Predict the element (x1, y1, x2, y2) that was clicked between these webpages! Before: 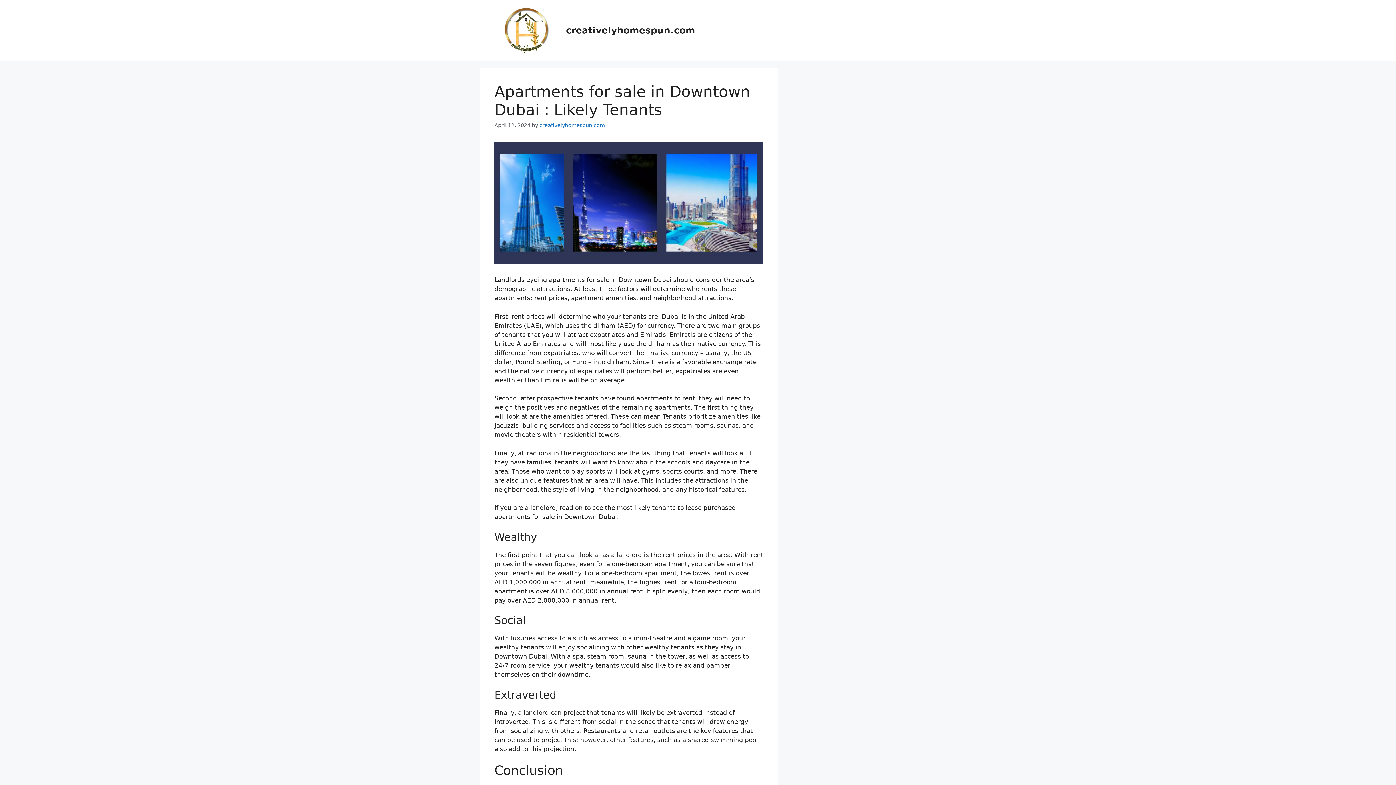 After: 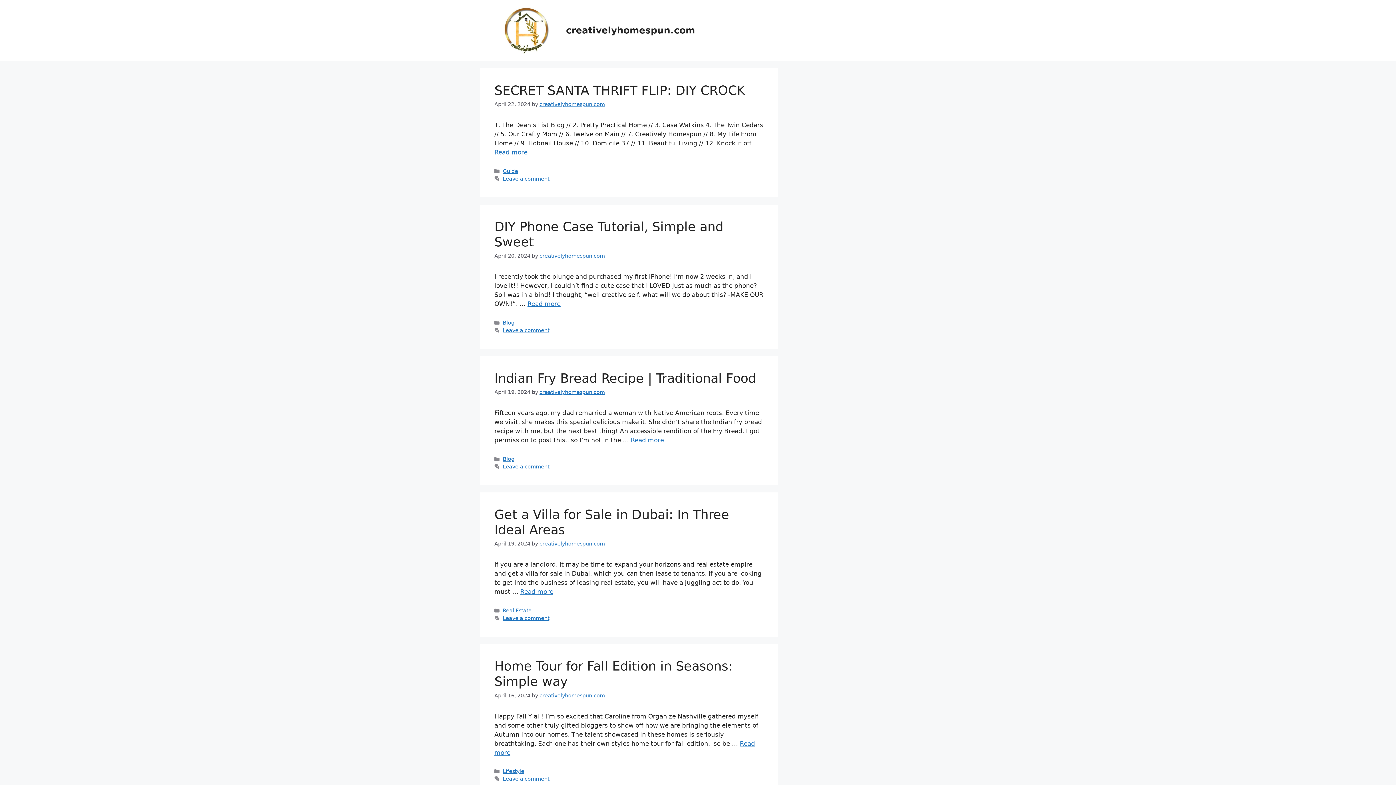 Action: label: creativelyhomespun.com bbox: (539, 122, 605, 128)